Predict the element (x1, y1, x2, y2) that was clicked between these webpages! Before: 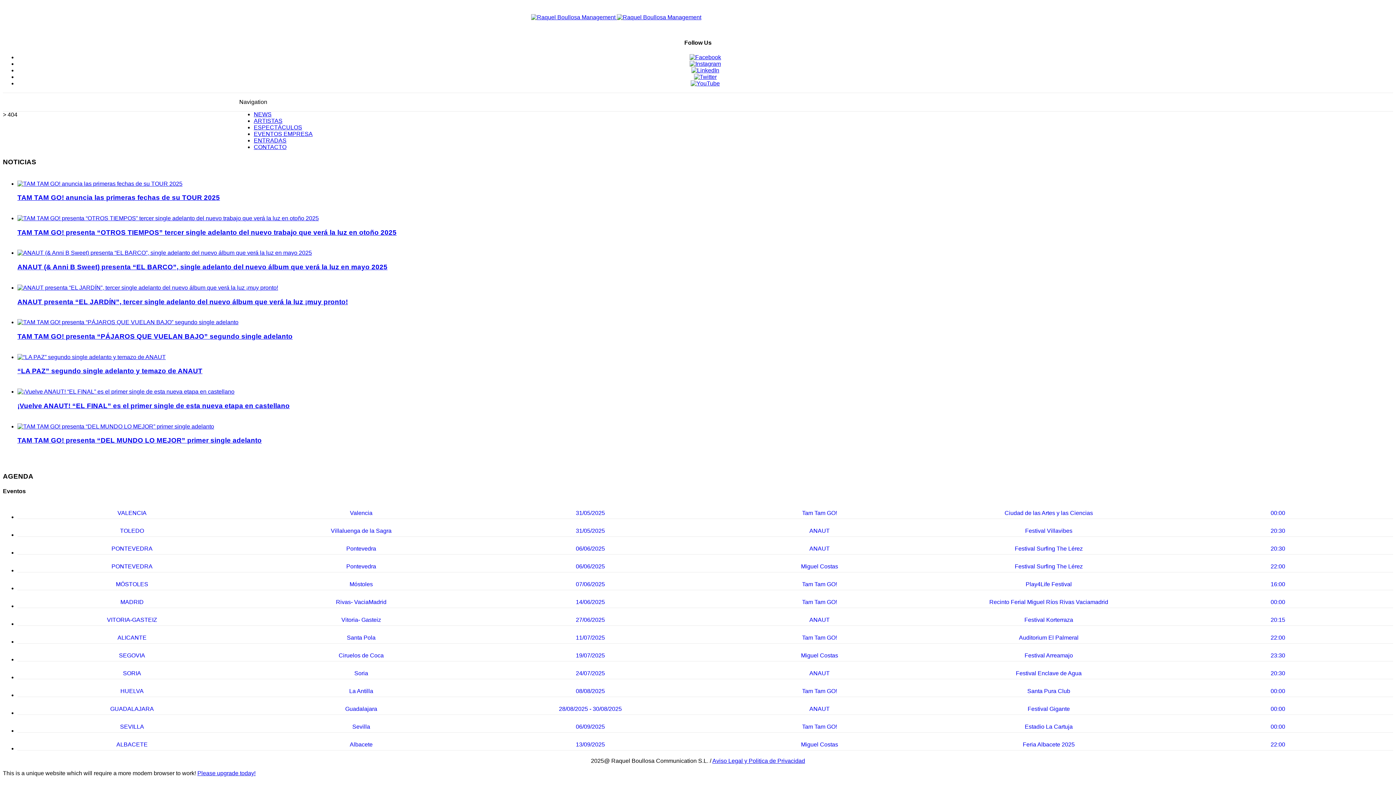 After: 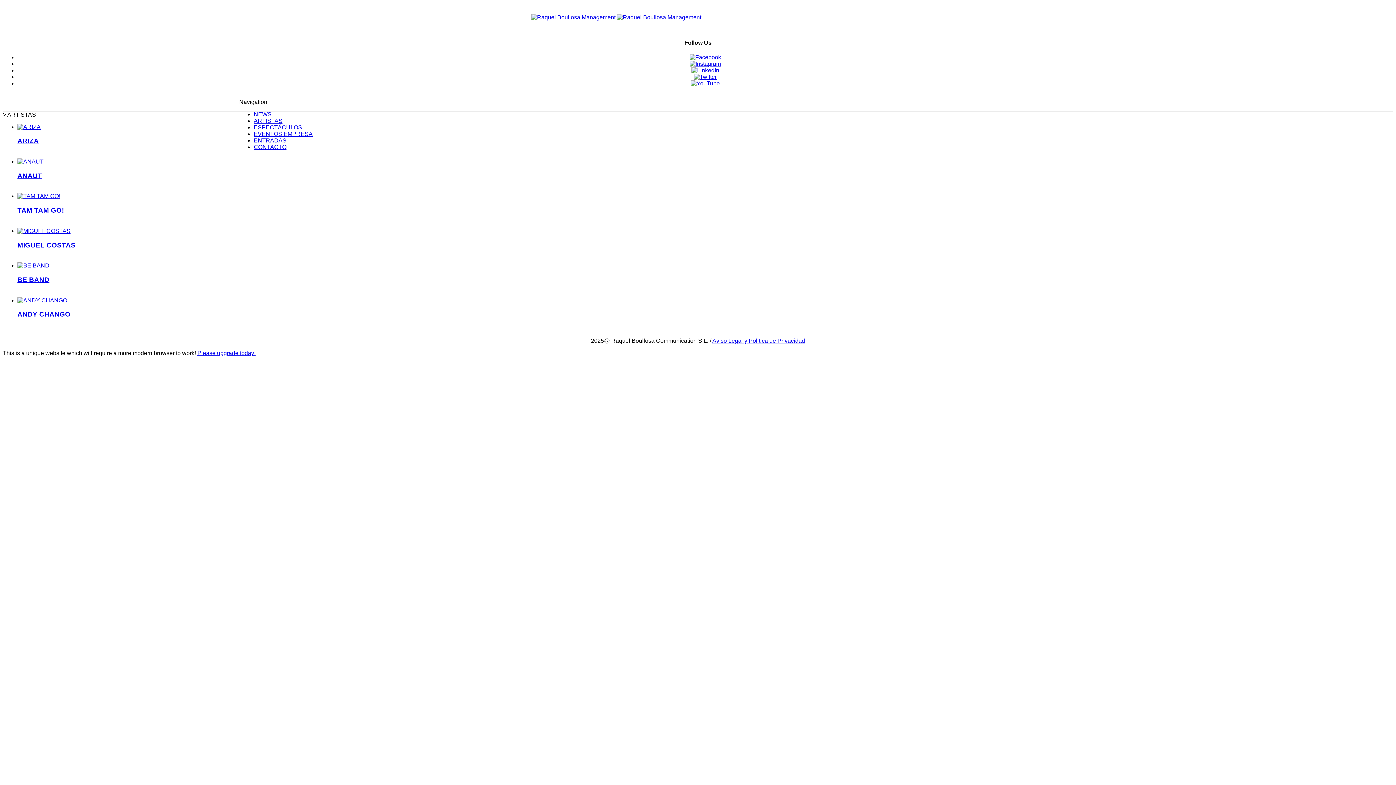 Action: bbox: (253, 117, 282, 123) label: ARTISTAS